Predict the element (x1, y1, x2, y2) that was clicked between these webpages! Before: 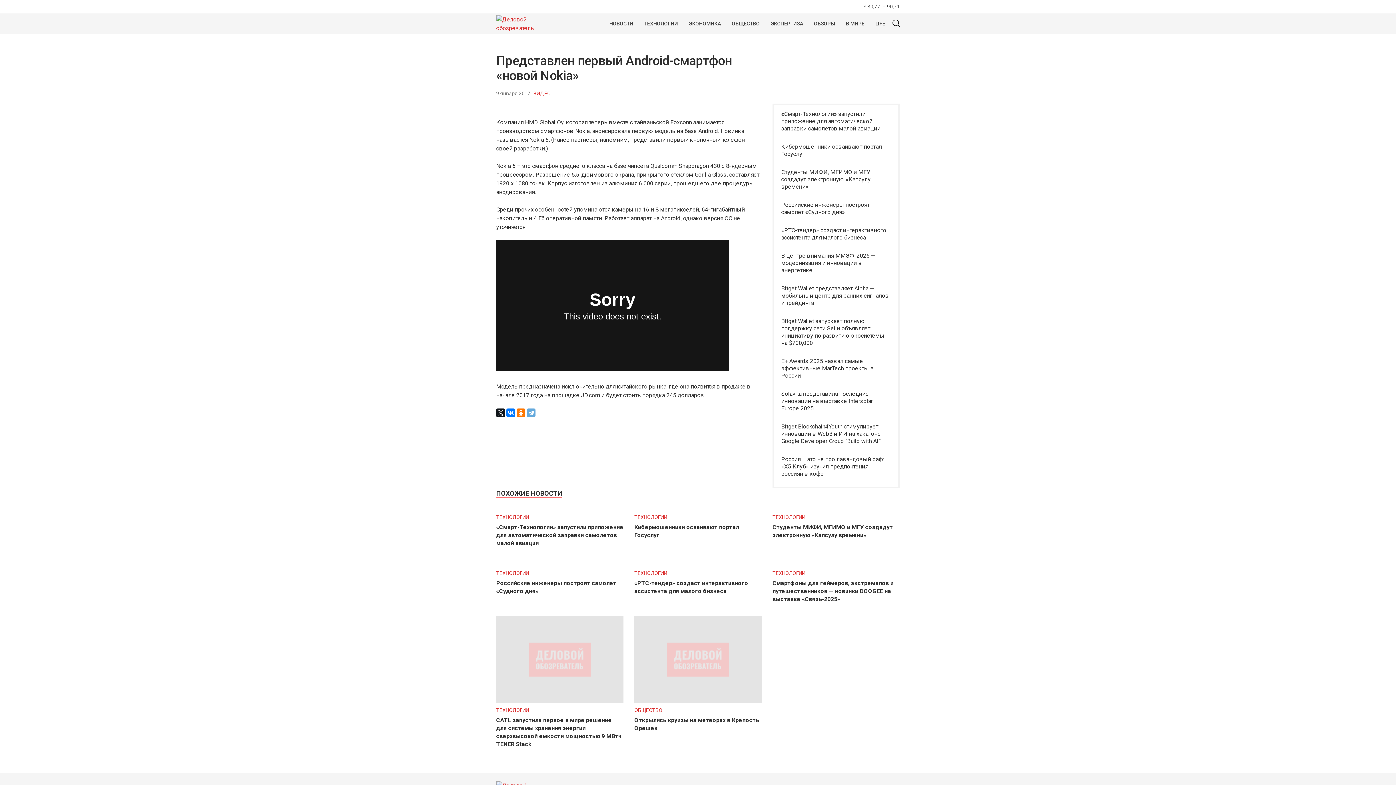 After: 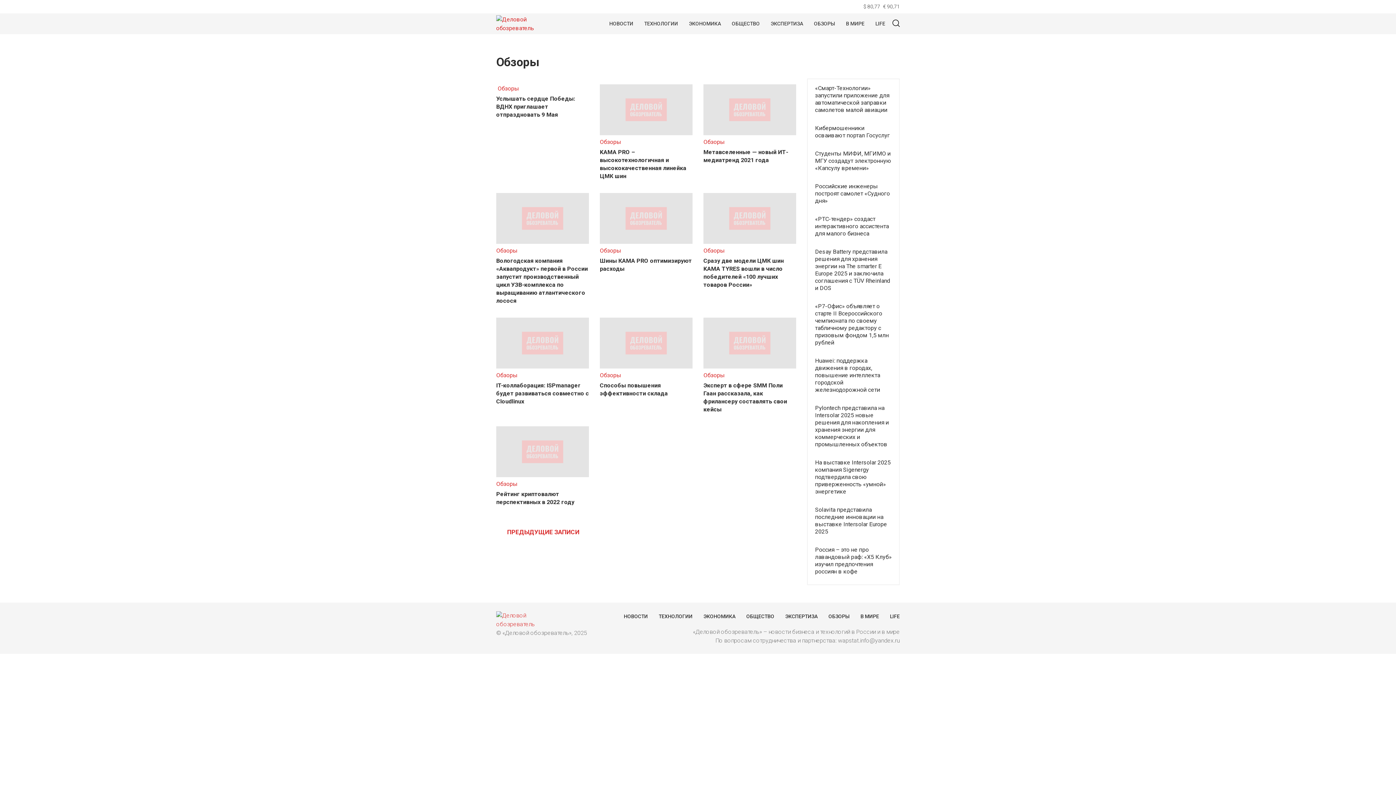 Action: bbox: (810, 16, 838, 31) label: ОБЗОРЫ